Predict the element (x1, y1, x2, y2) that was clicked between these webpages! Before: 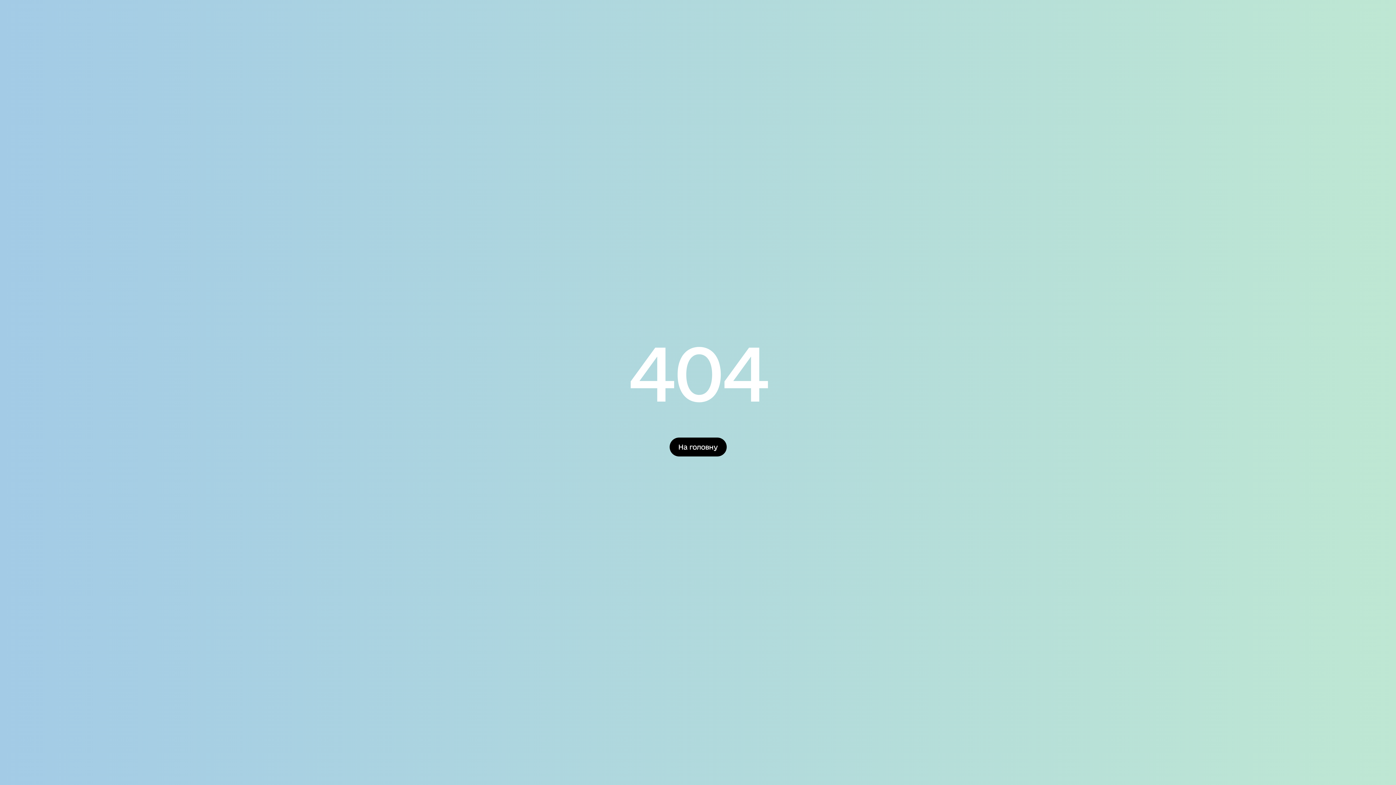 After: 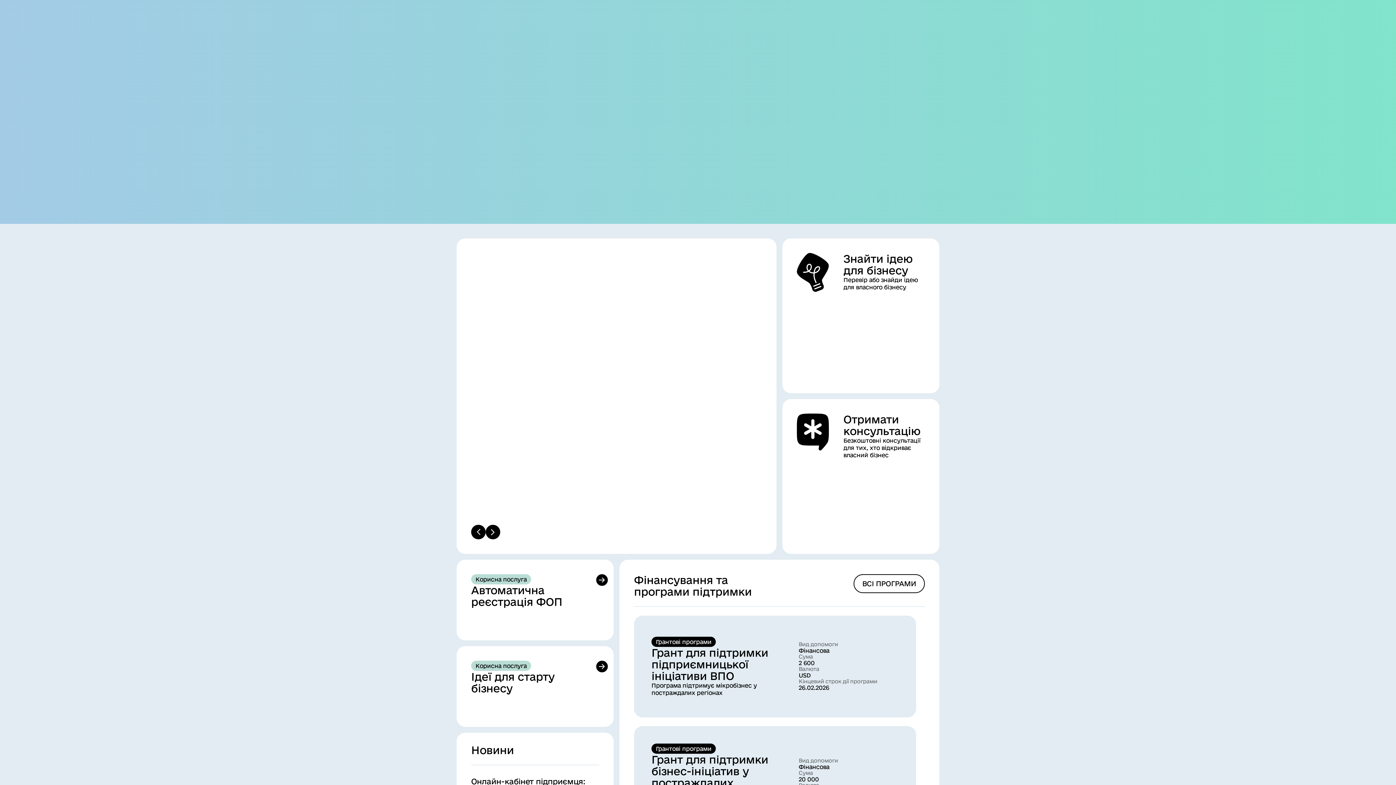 Action: bbox: (669, 437, 726, 456) label: На головну